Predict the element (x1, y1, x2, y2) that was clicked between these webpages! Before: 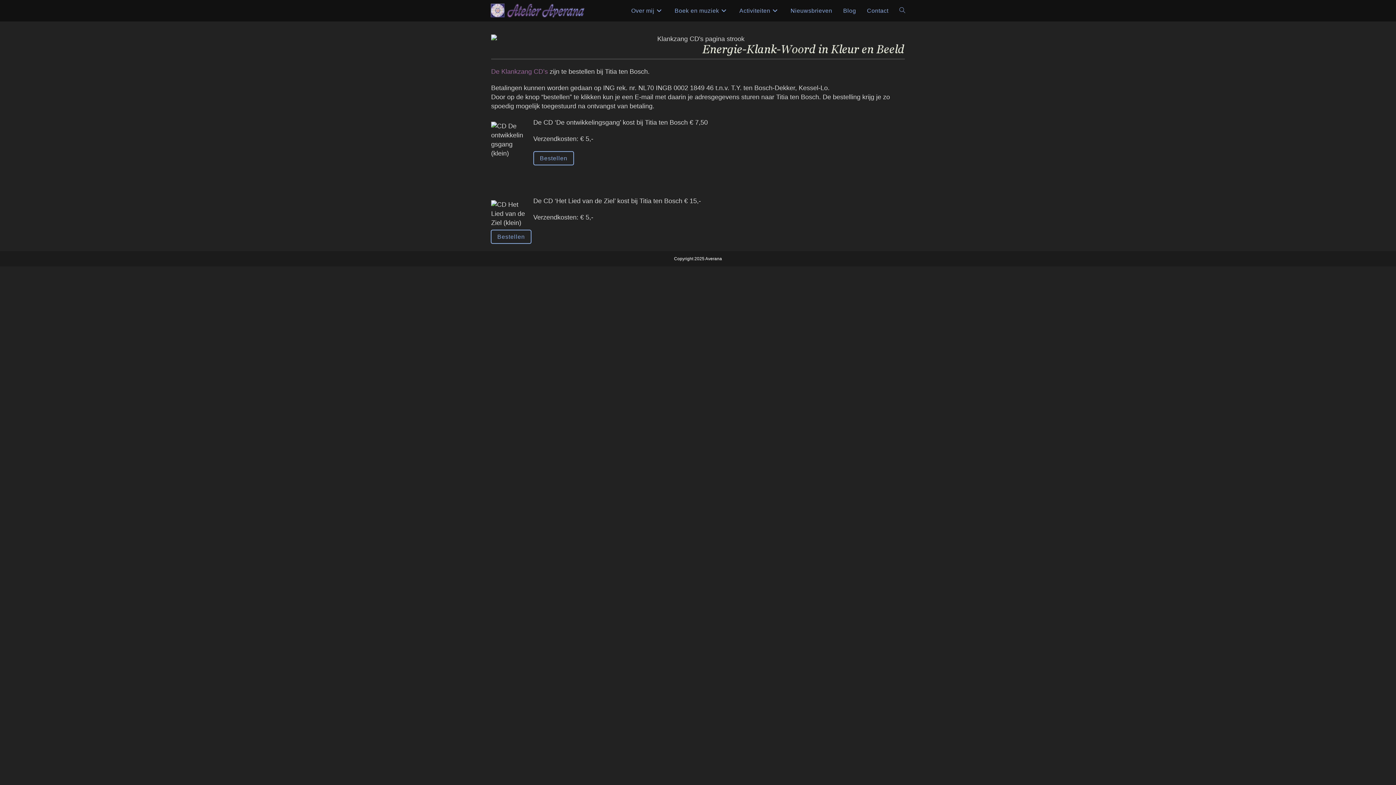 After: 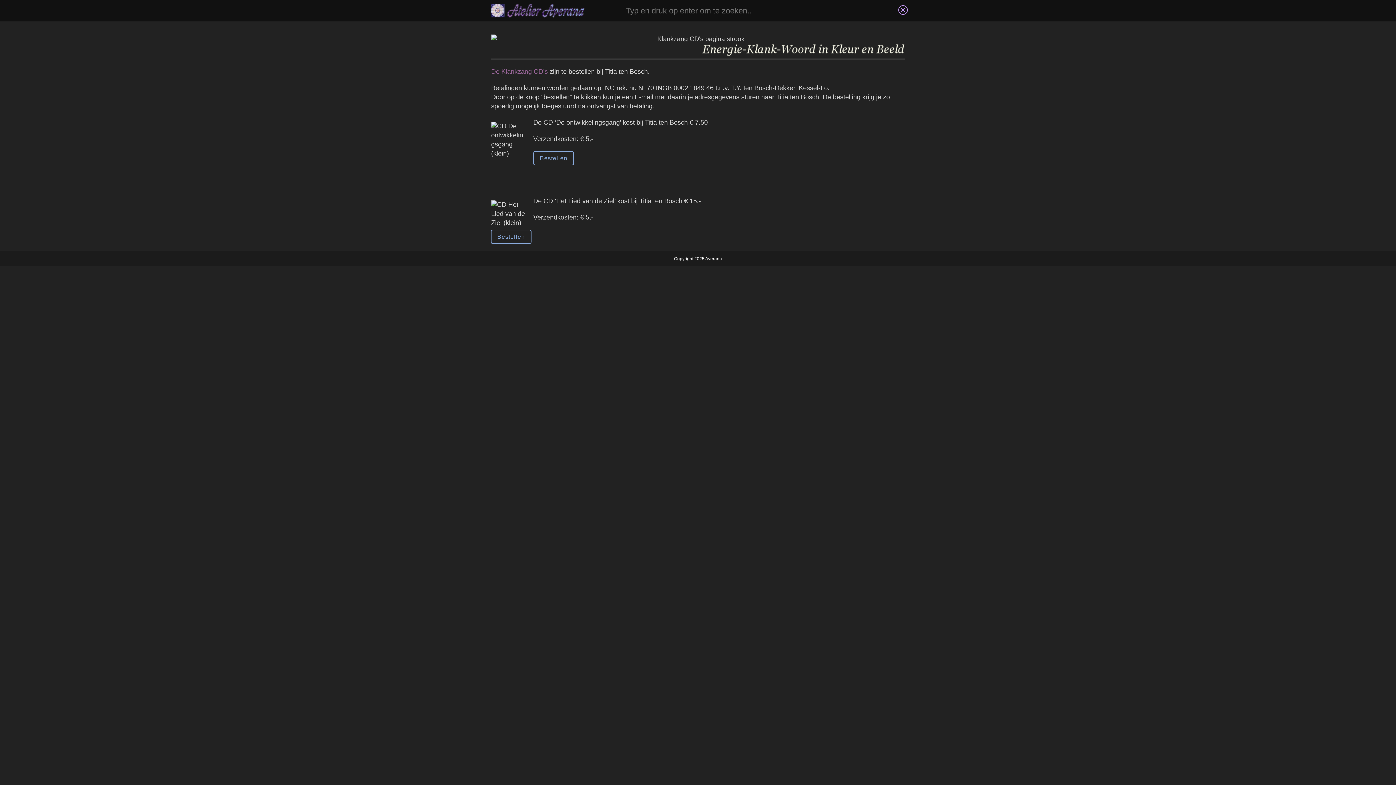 Action: bbox: (894, 0, 910, 21) label: Toggle website zoeken